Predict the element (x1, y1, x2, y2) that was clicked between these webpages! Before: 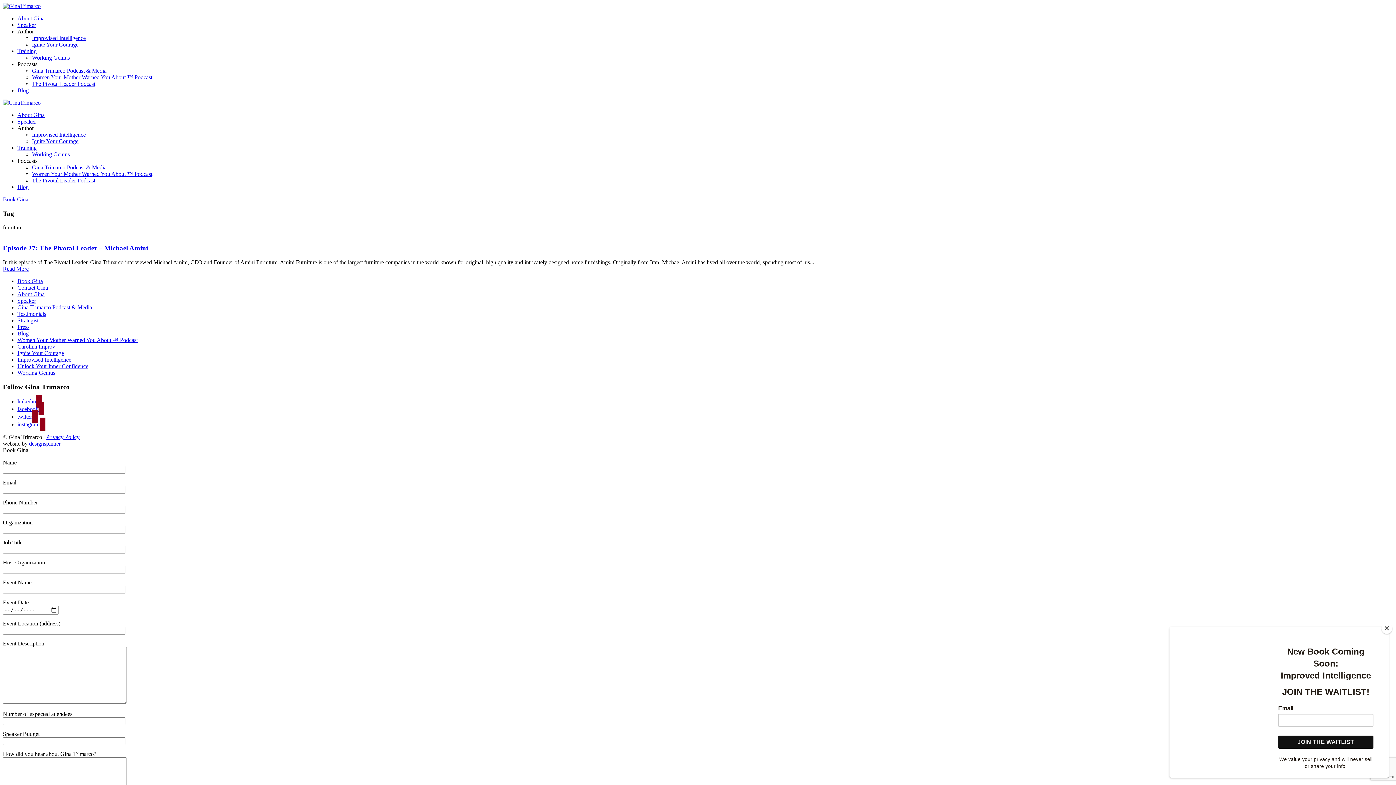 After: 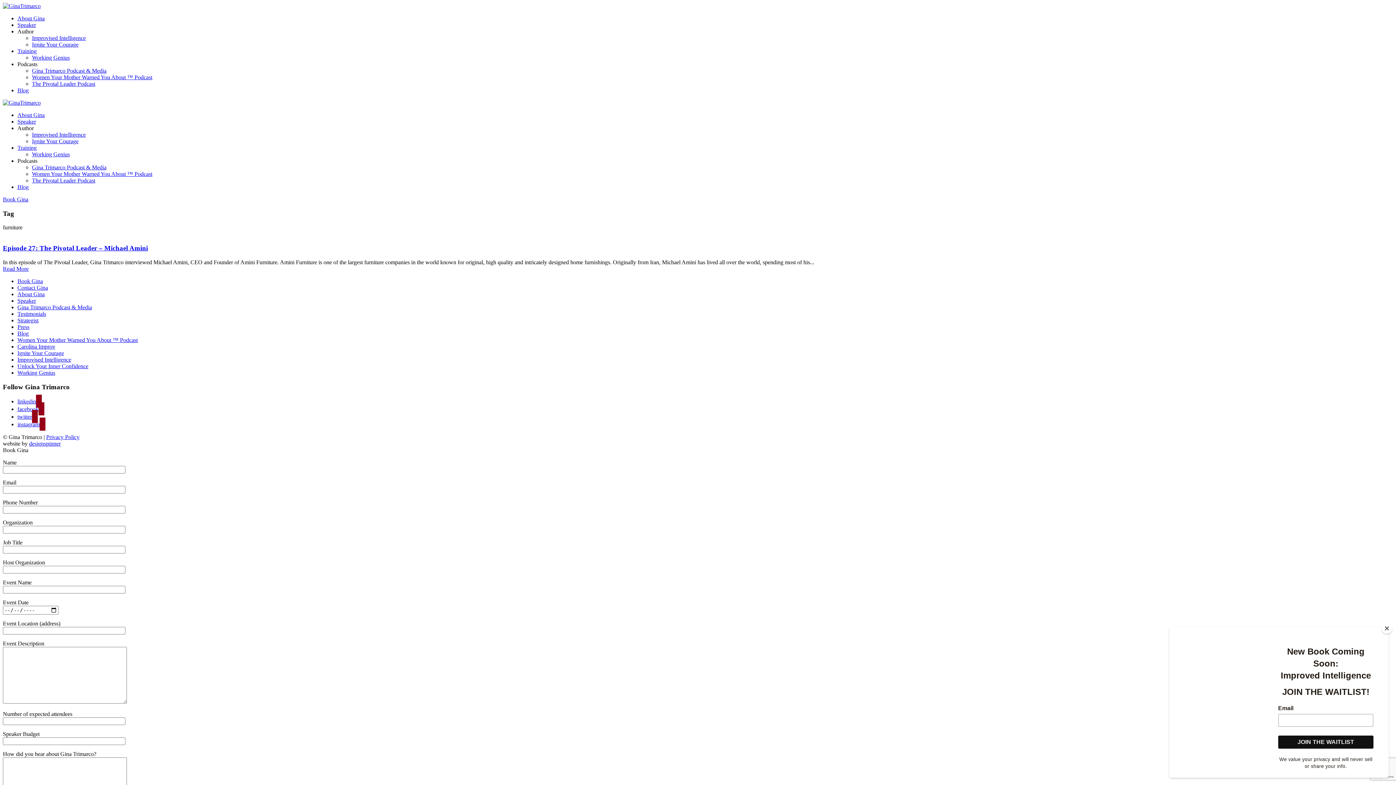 Action: bbox: (17, 406, 44, 412) label: facebook